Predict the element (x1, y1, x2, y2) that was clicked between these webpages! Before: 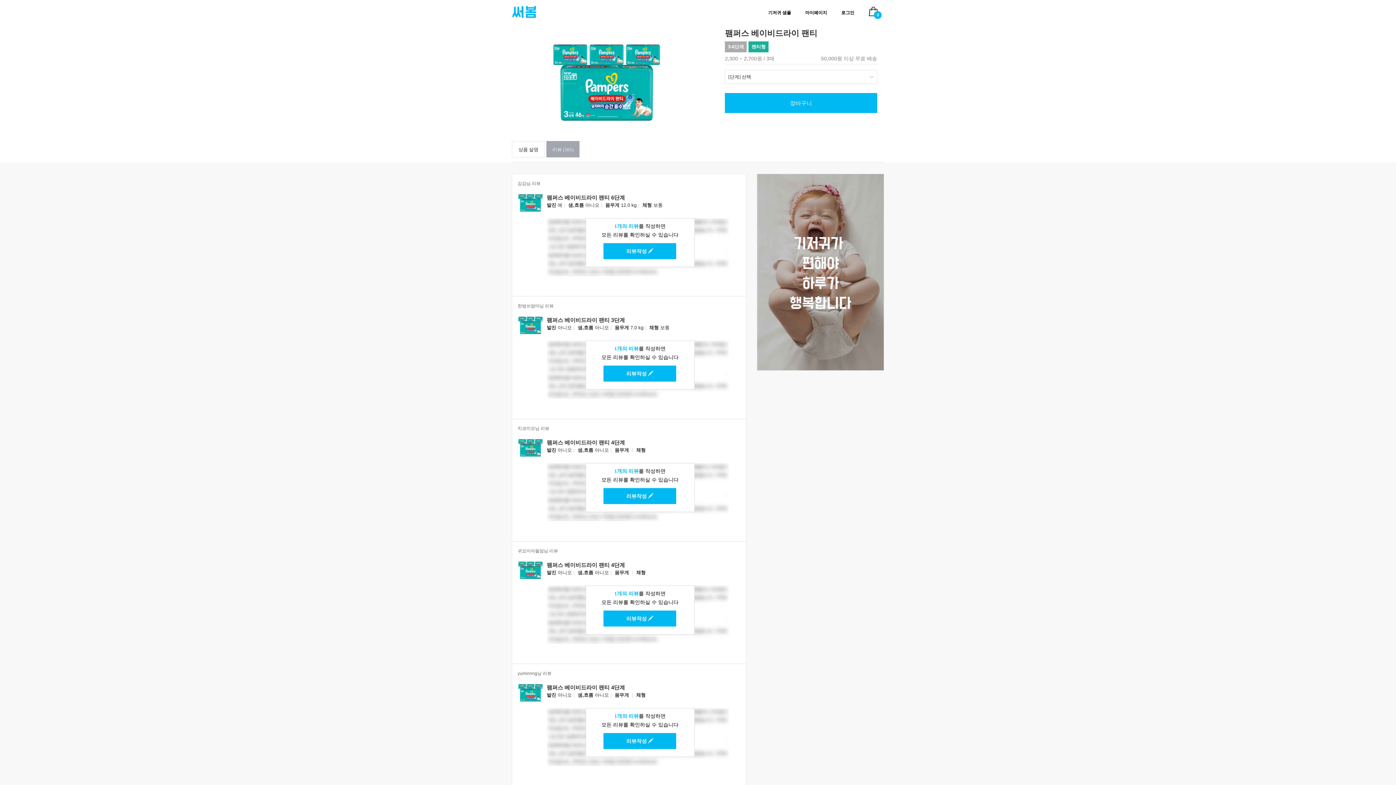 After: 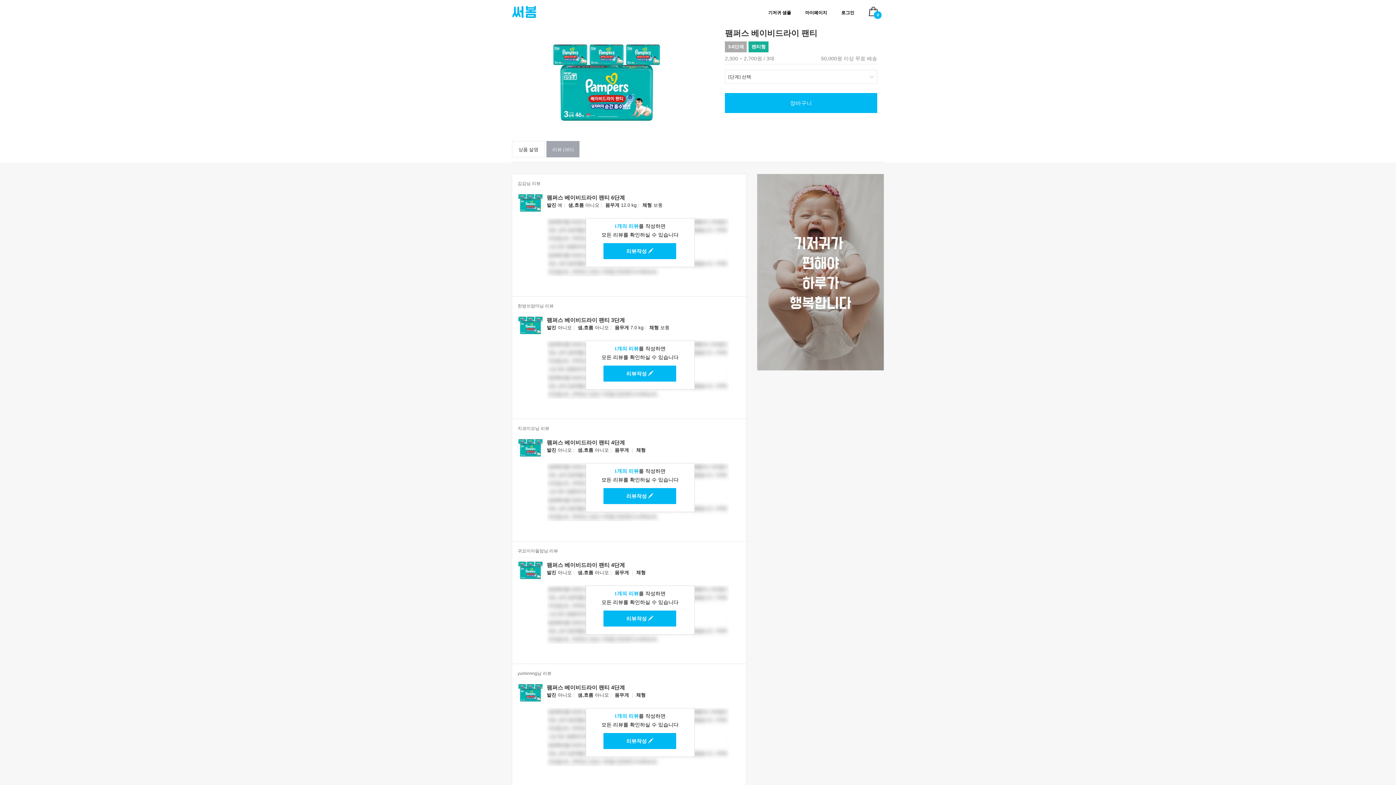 Action: label: 팸퍼스 베이비드라이 팬티 4단계 bbox: (546, 562, 625, 568)